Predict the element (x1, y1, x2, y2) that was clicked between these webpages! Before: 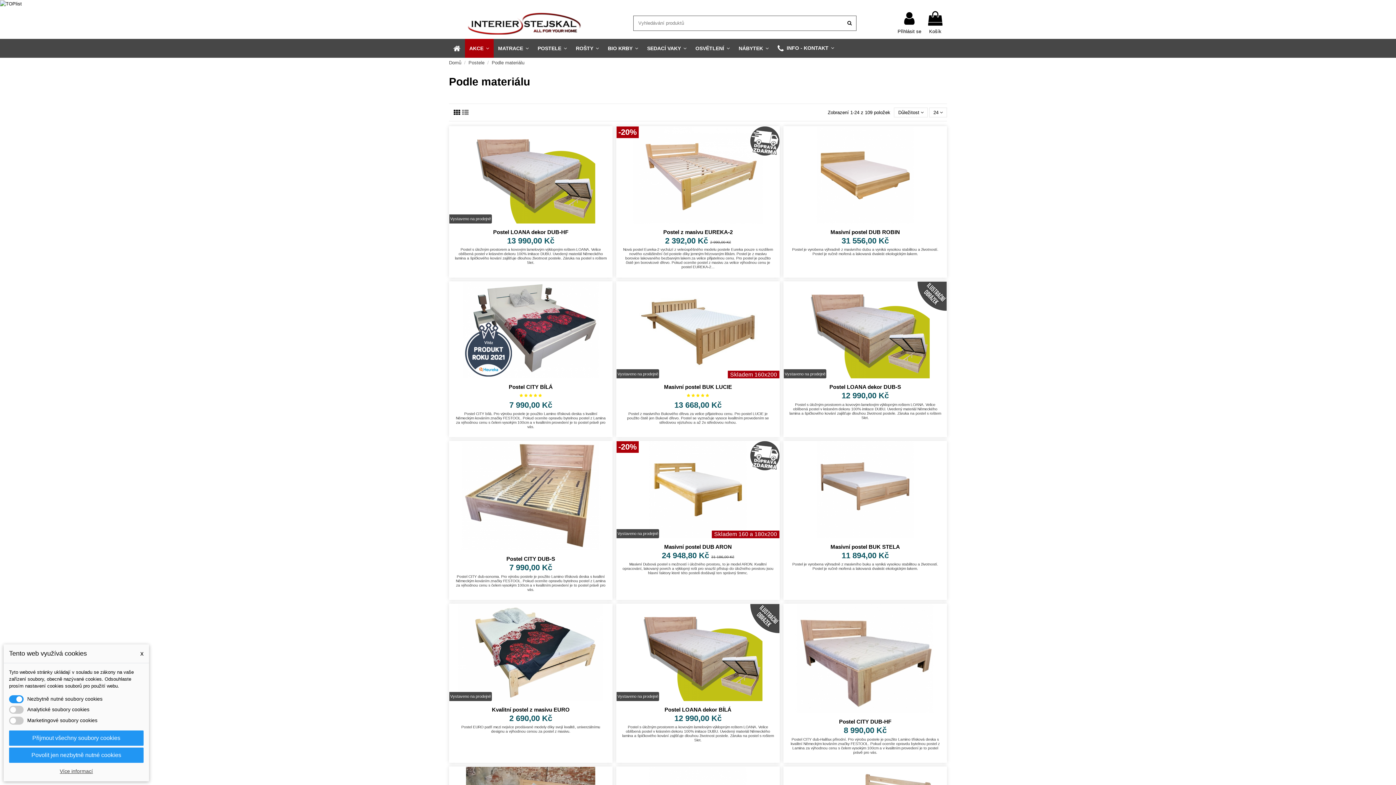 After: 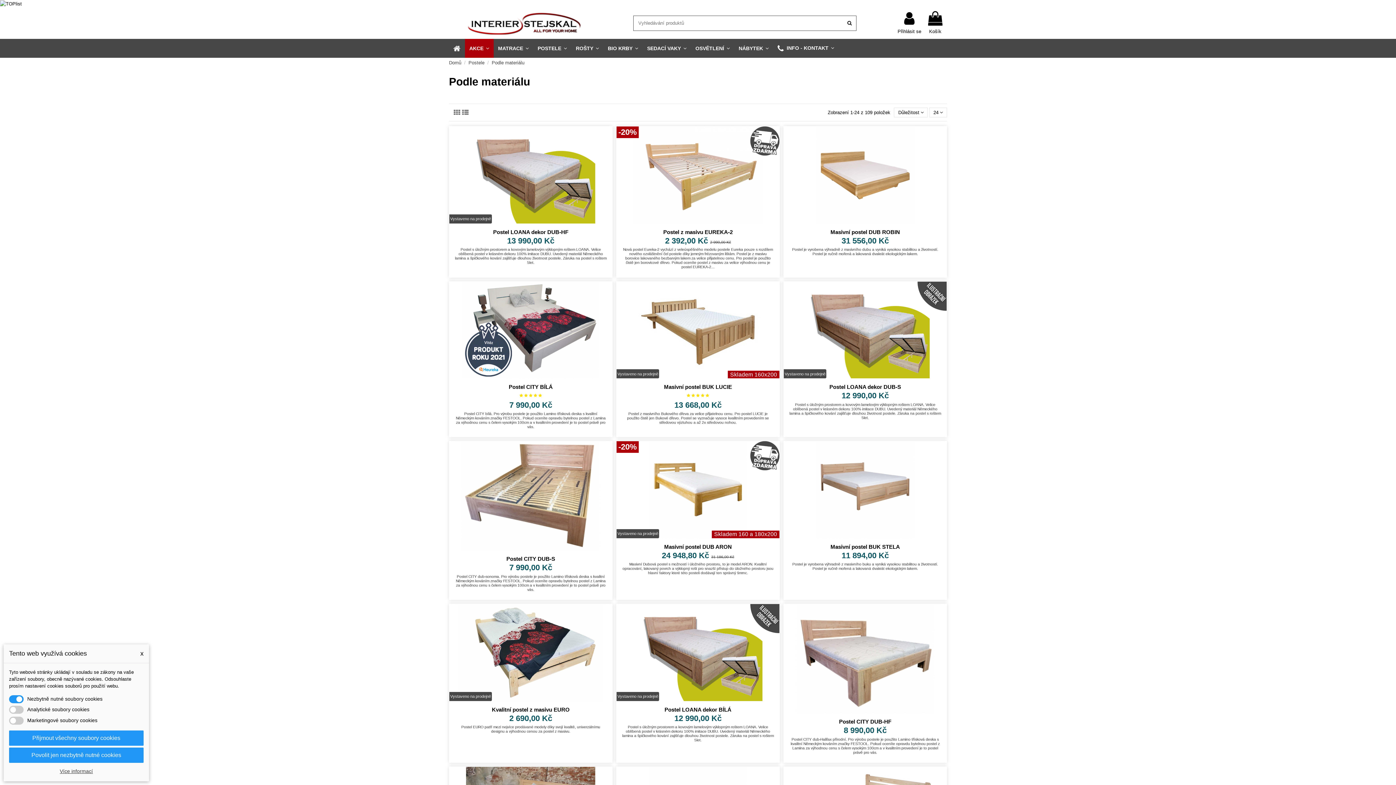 Action: bbox: (453, 108, 460, 116)